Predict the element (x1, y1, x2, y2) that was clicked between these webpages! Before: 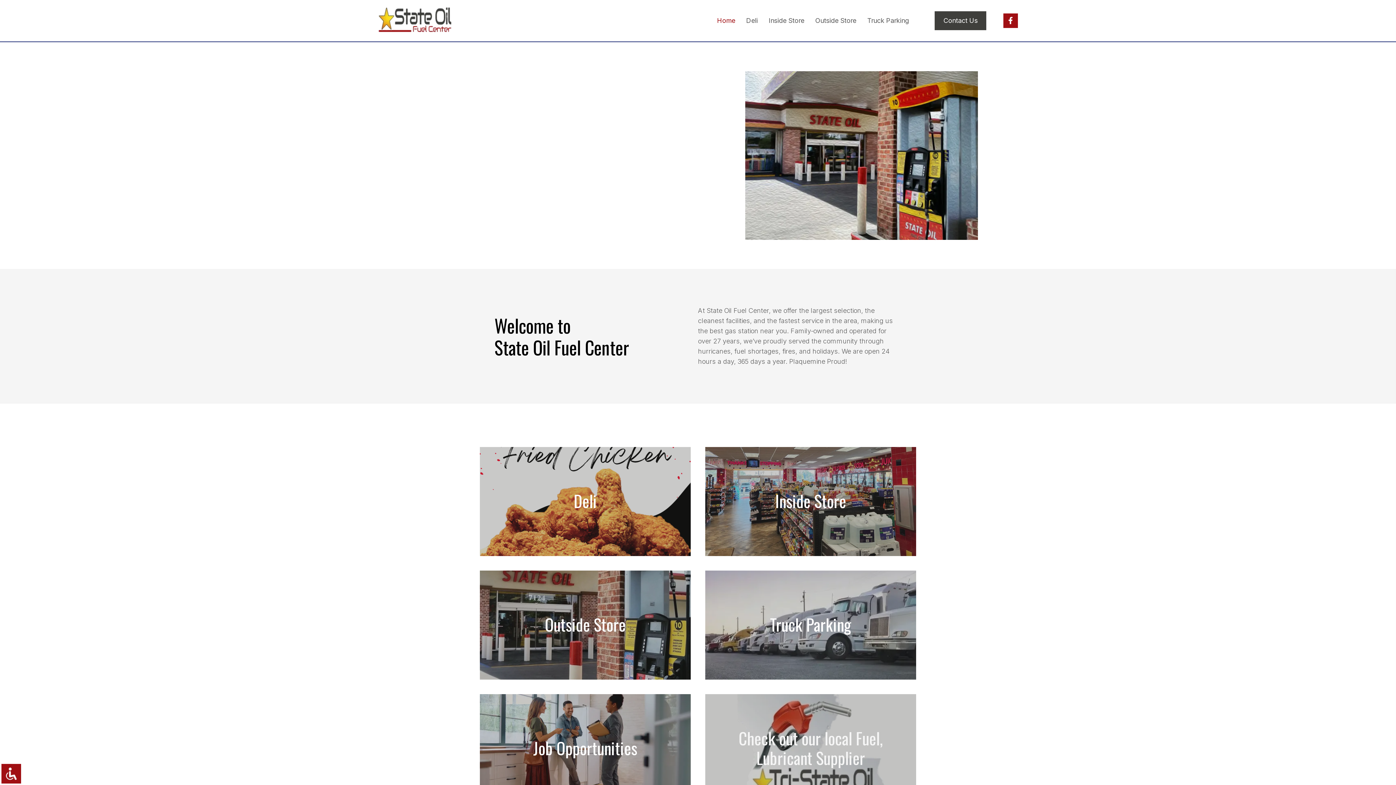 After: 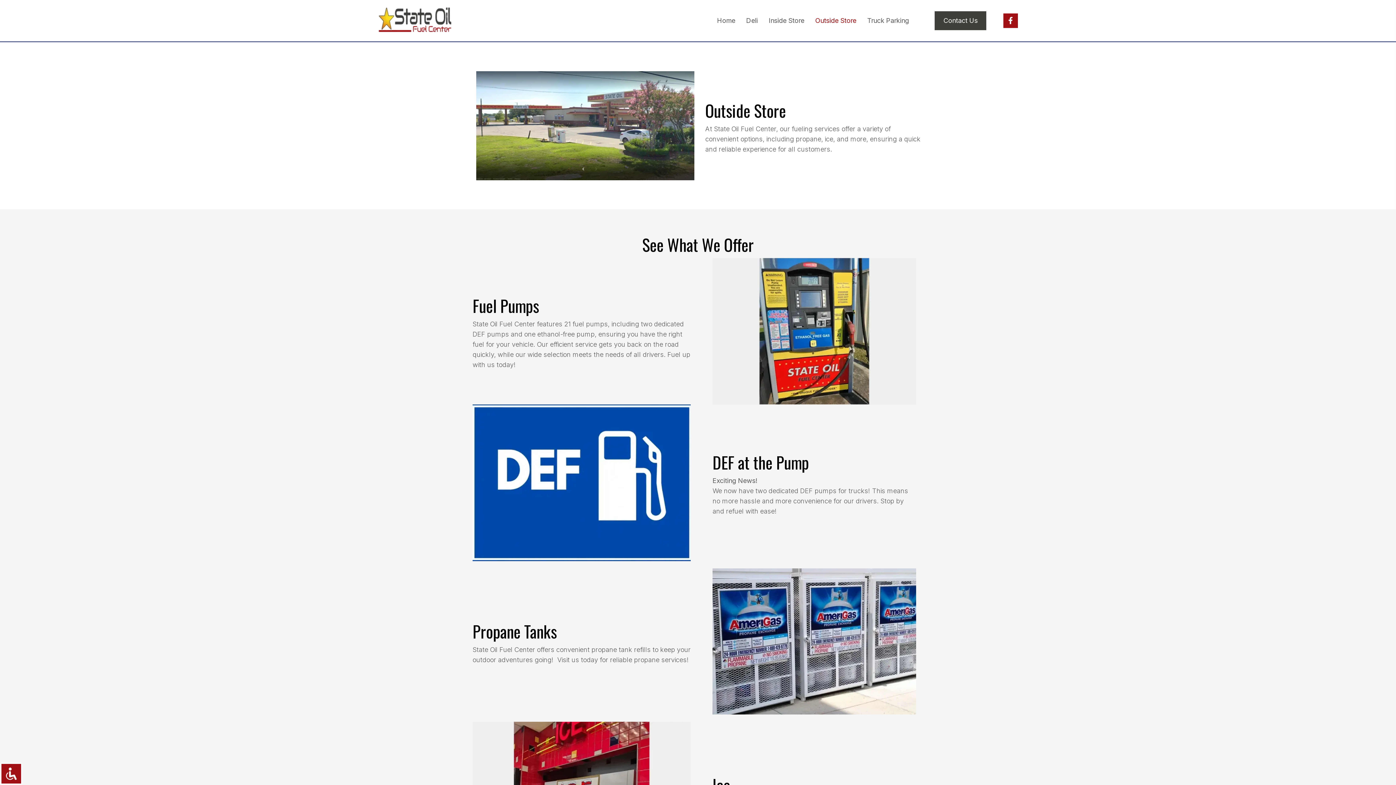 Action: label: Outside Store bbox: (811, 17, 860, 23)